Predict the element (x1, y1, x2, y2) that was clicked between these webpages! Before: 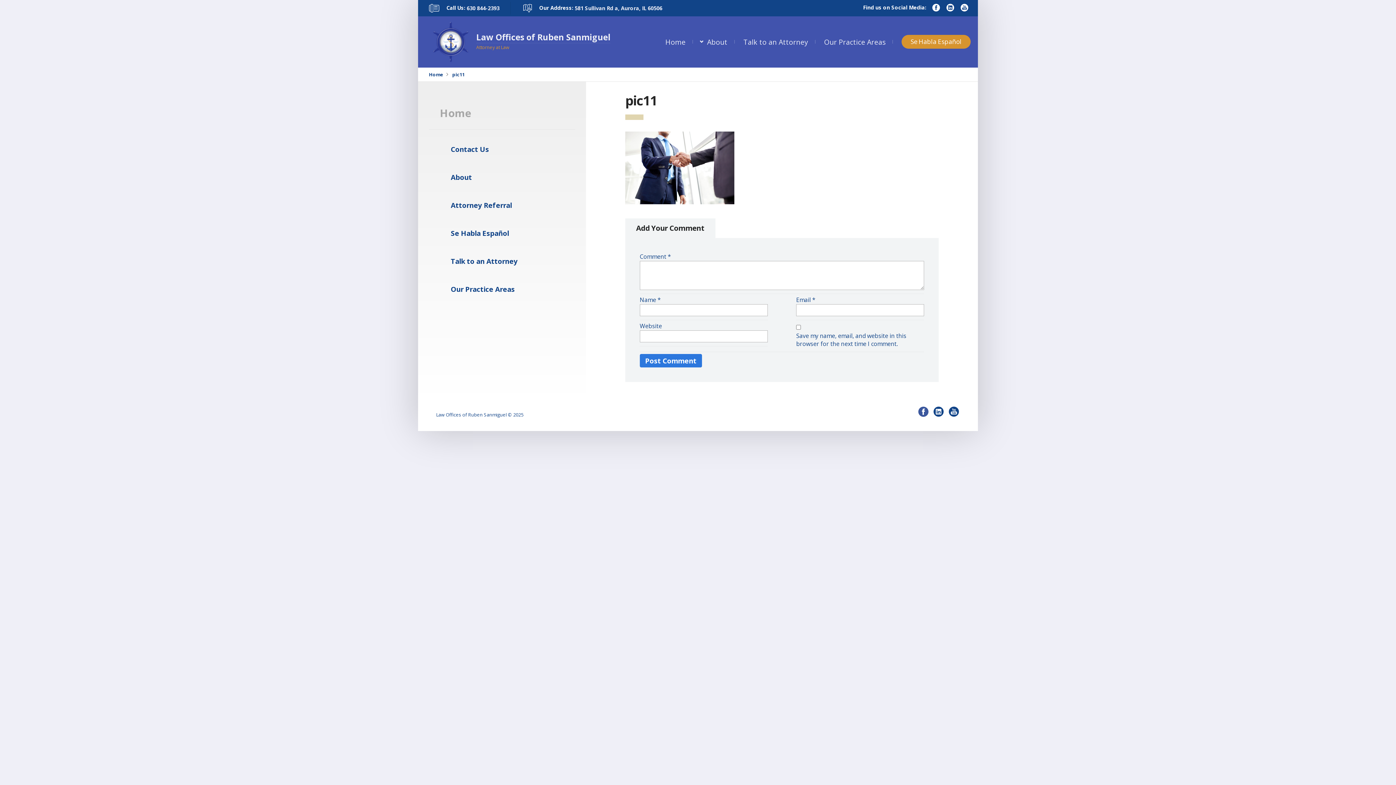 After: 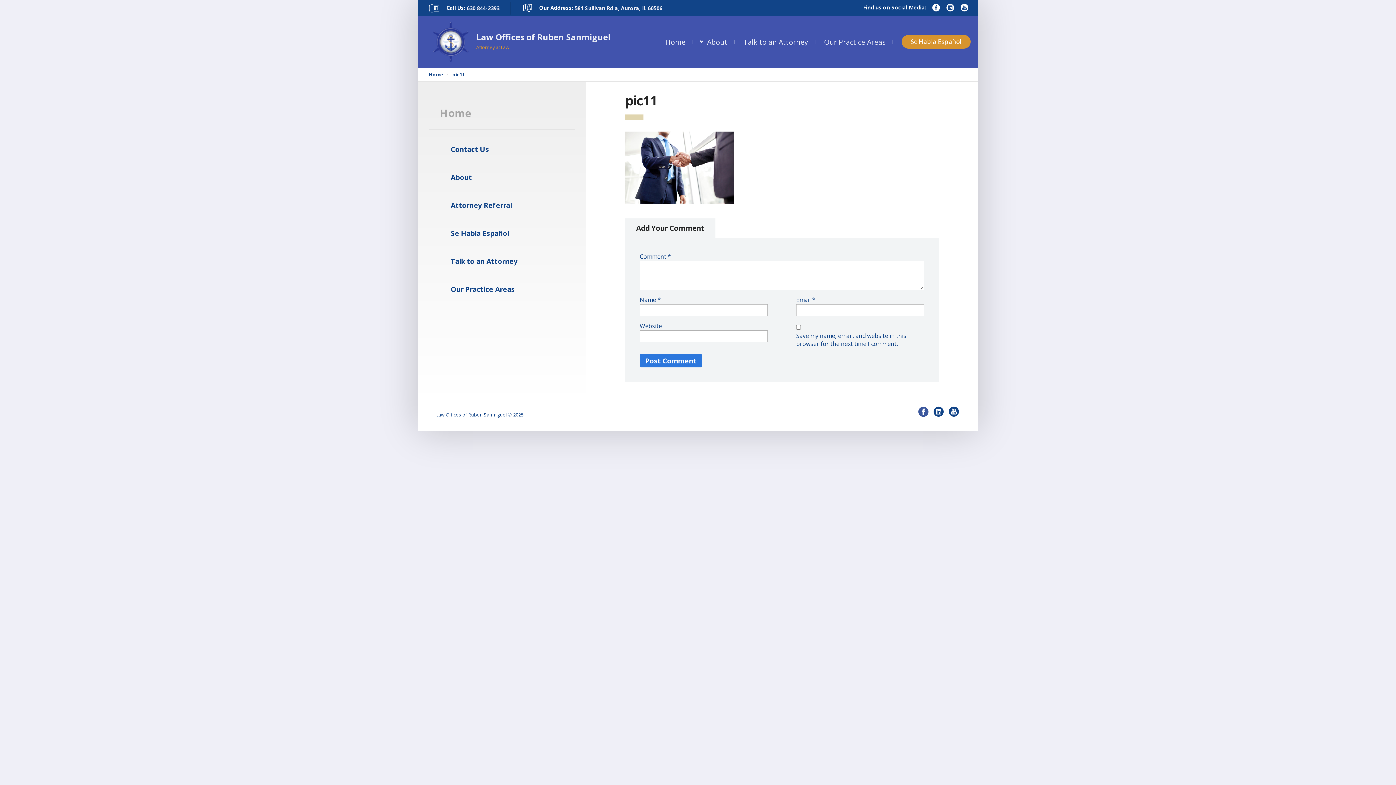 Action: bbox: (946, 1, 954, 13)